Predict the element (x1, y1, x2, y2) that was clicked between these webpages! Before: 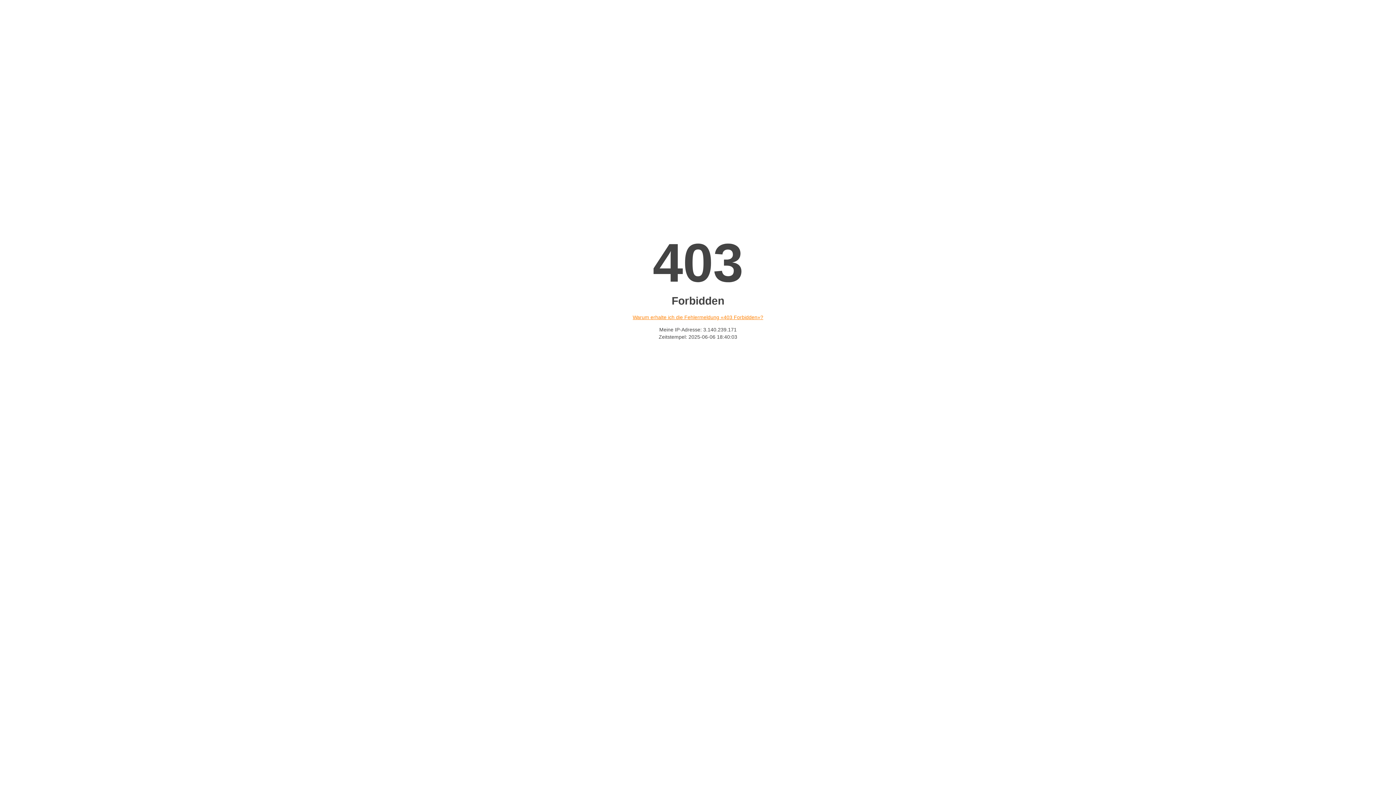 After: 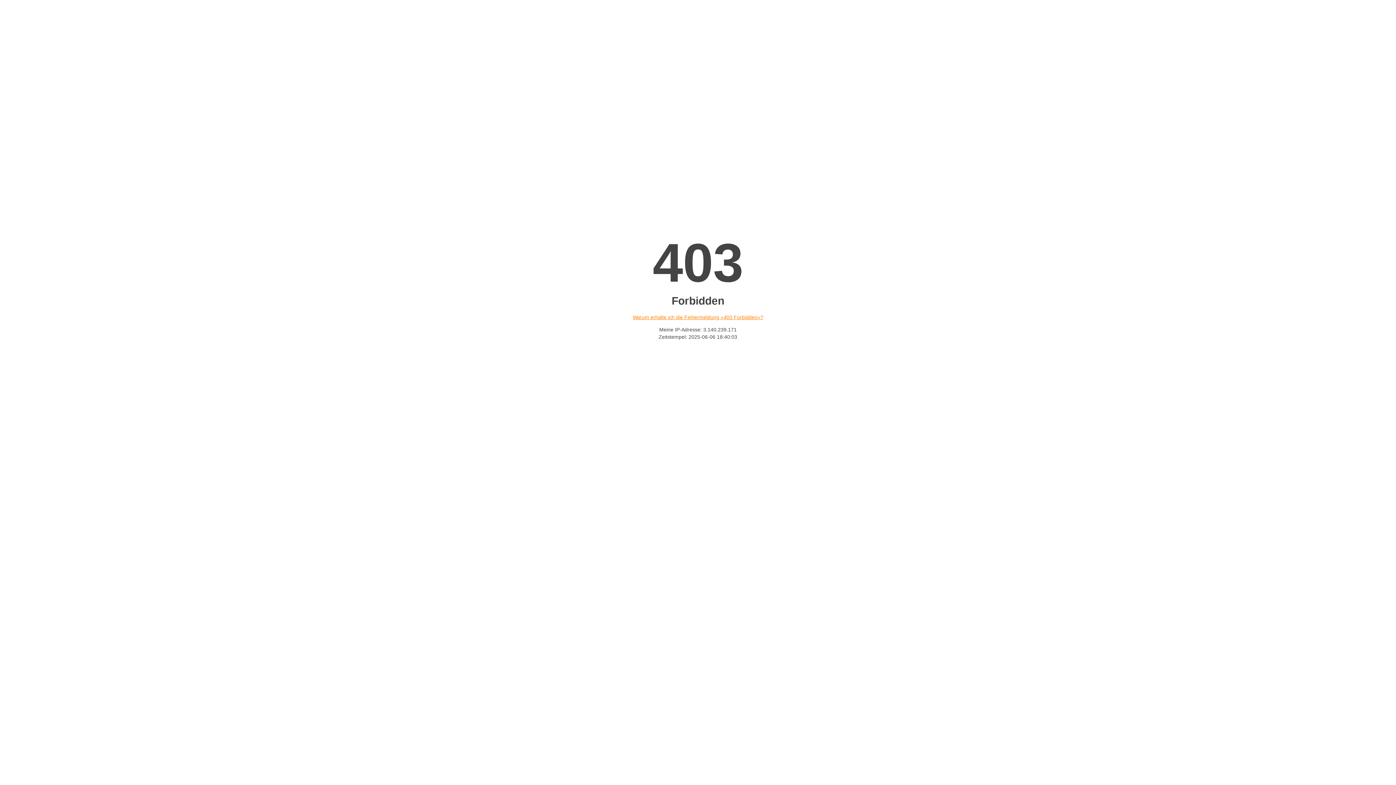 Action: label: Warum erhalte ich die Fehlermeldung «403 Forbidden»? bbox: (632, 314, 763, 320)